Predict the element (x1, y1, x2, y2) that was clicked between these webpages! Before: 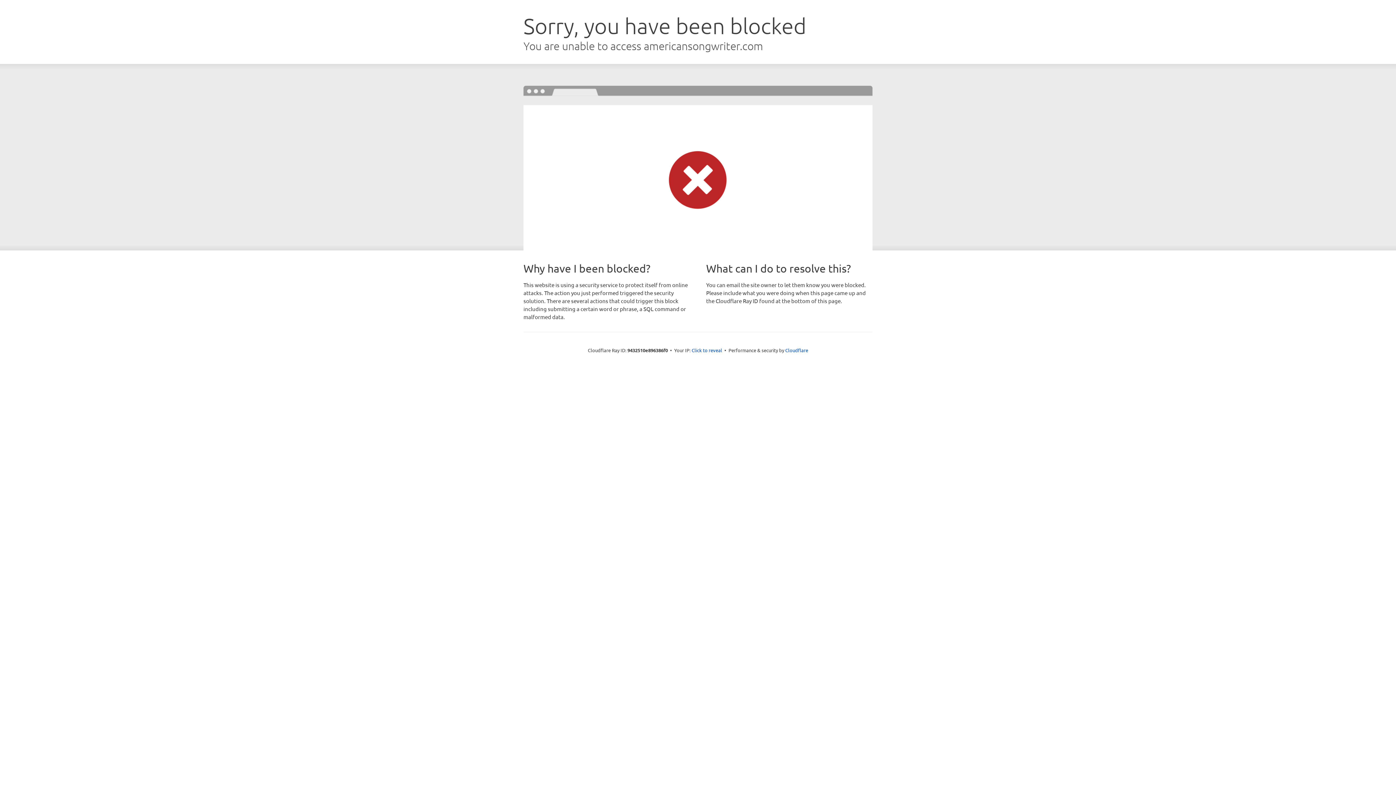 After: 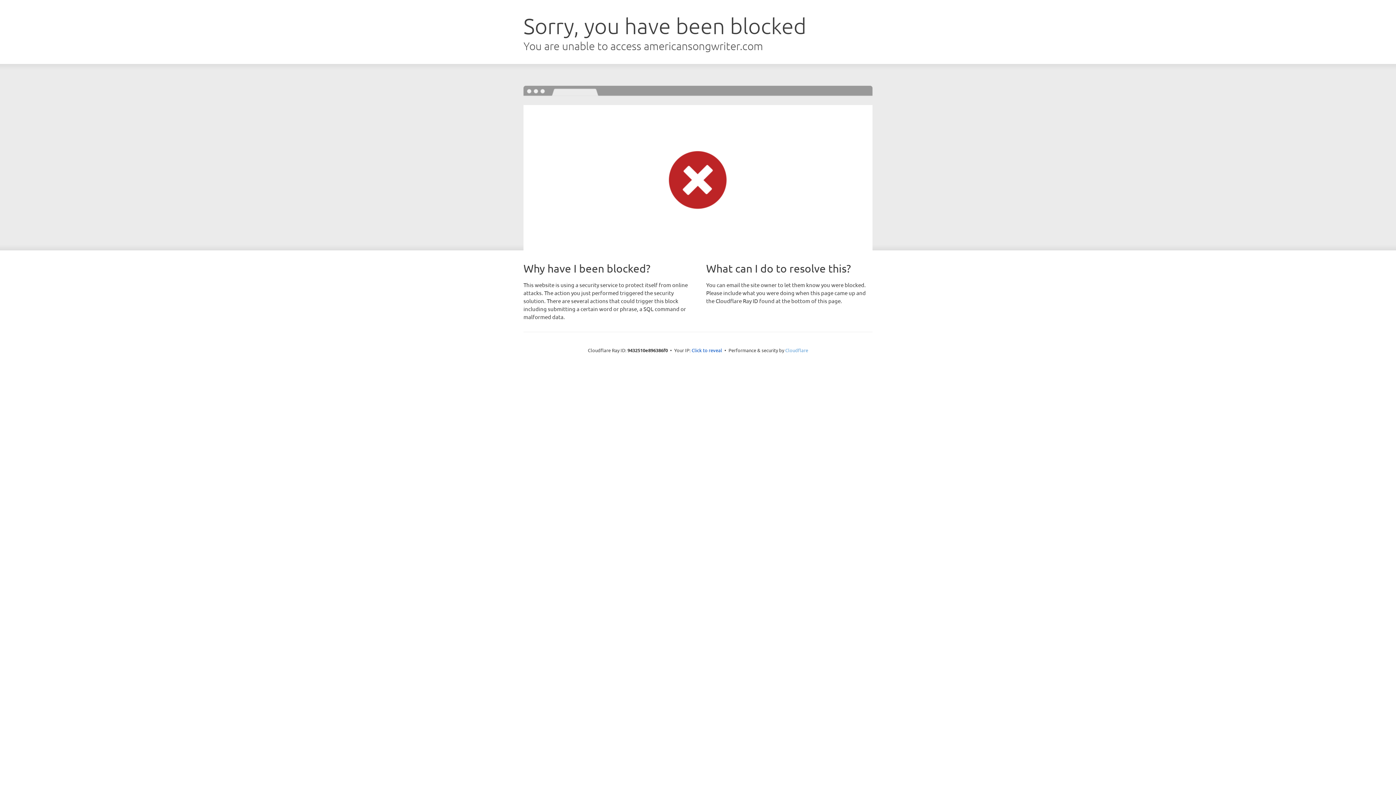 Action: bbox: (785, 347, 808, 353) label: Cloudflare